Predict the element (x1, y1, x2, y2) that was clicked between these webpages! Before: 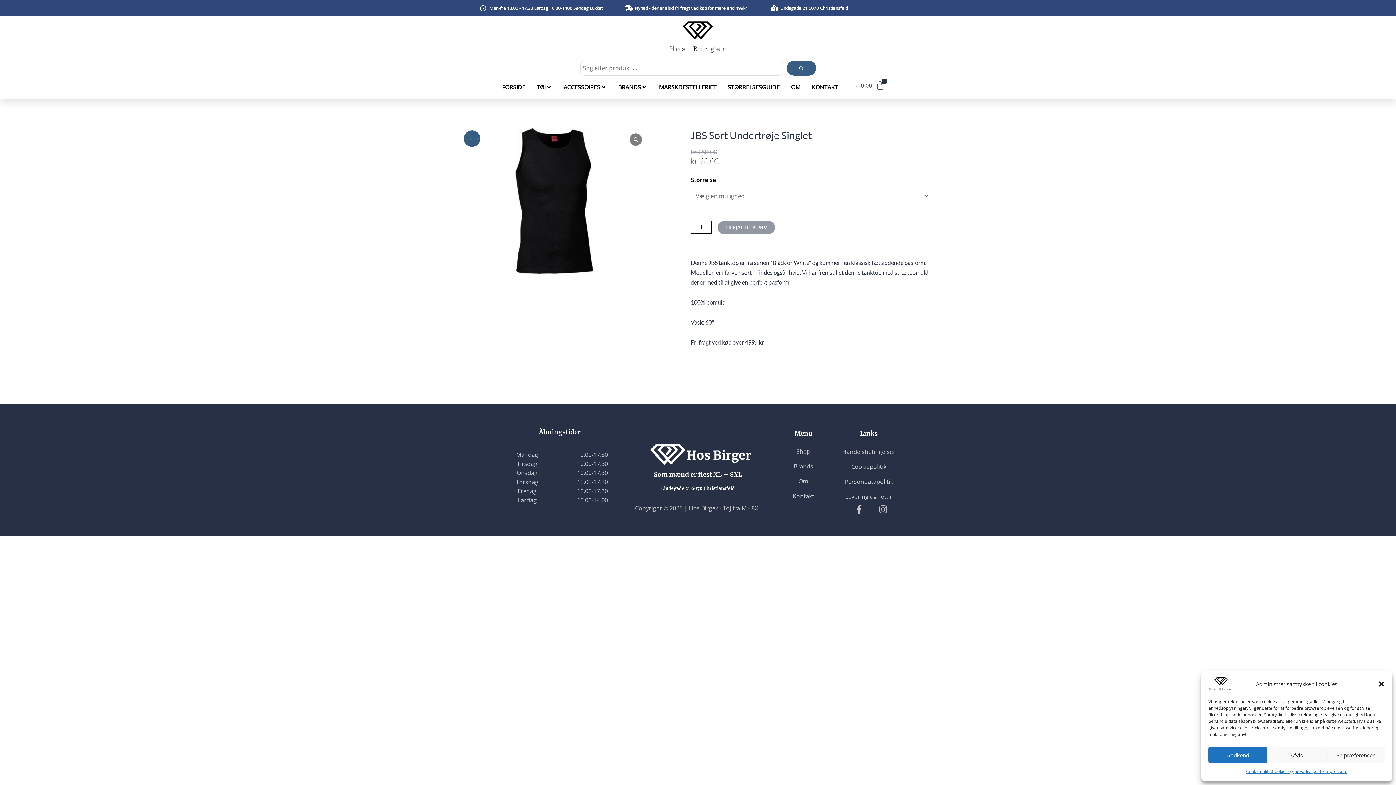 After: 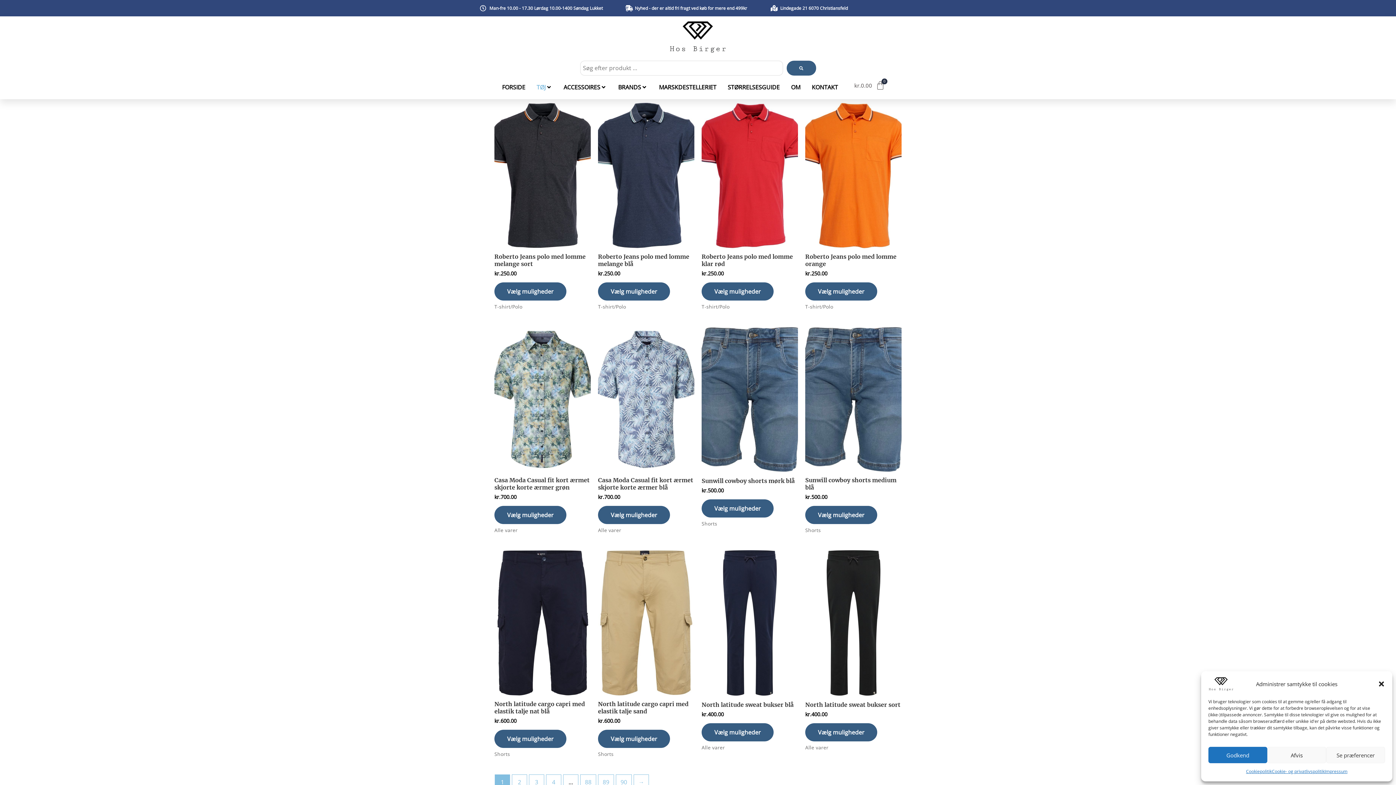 Action: bbox: (786, 60, 816, 75) label: submit search